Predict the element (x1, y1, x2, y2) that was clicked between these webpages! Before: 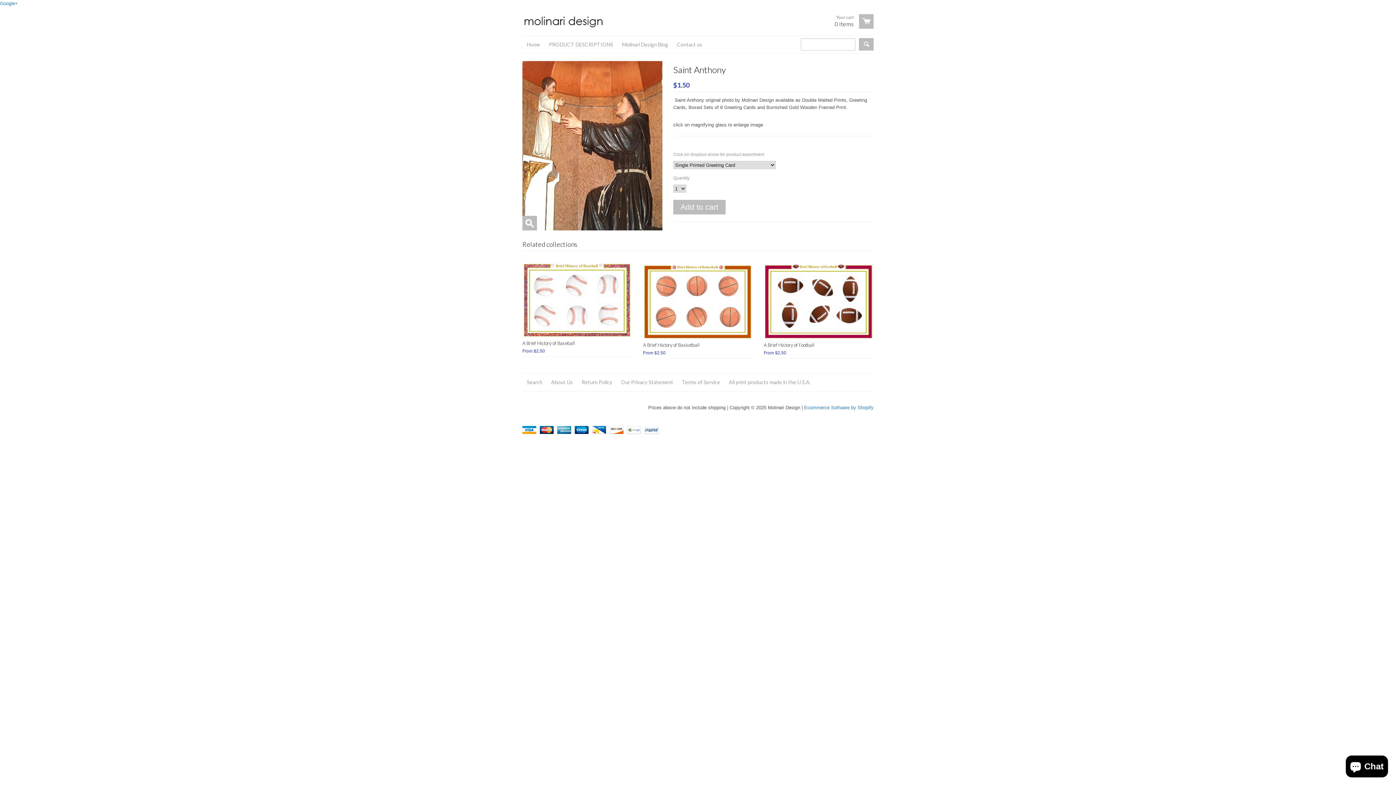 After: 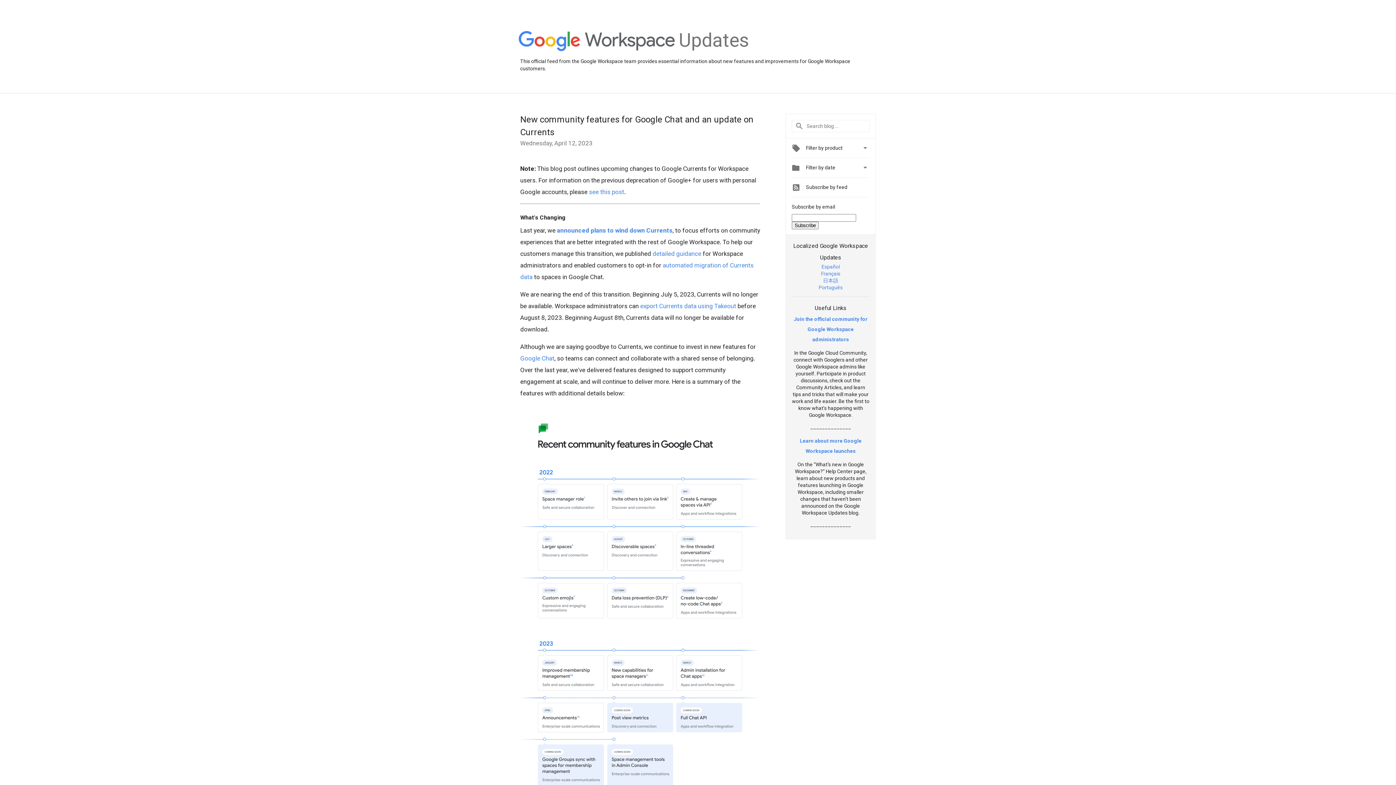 Action: label: Google+ bbox: (0, 0, 17, 6)